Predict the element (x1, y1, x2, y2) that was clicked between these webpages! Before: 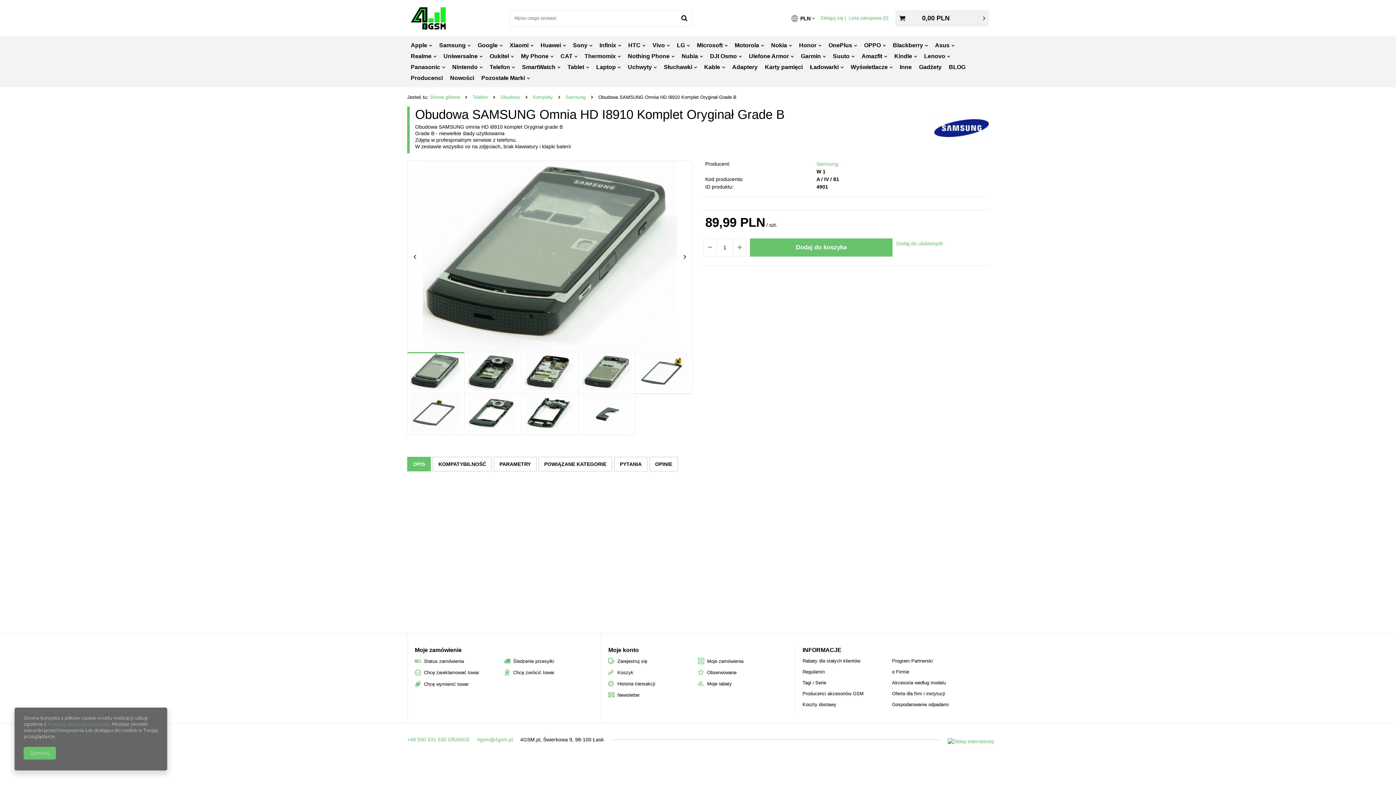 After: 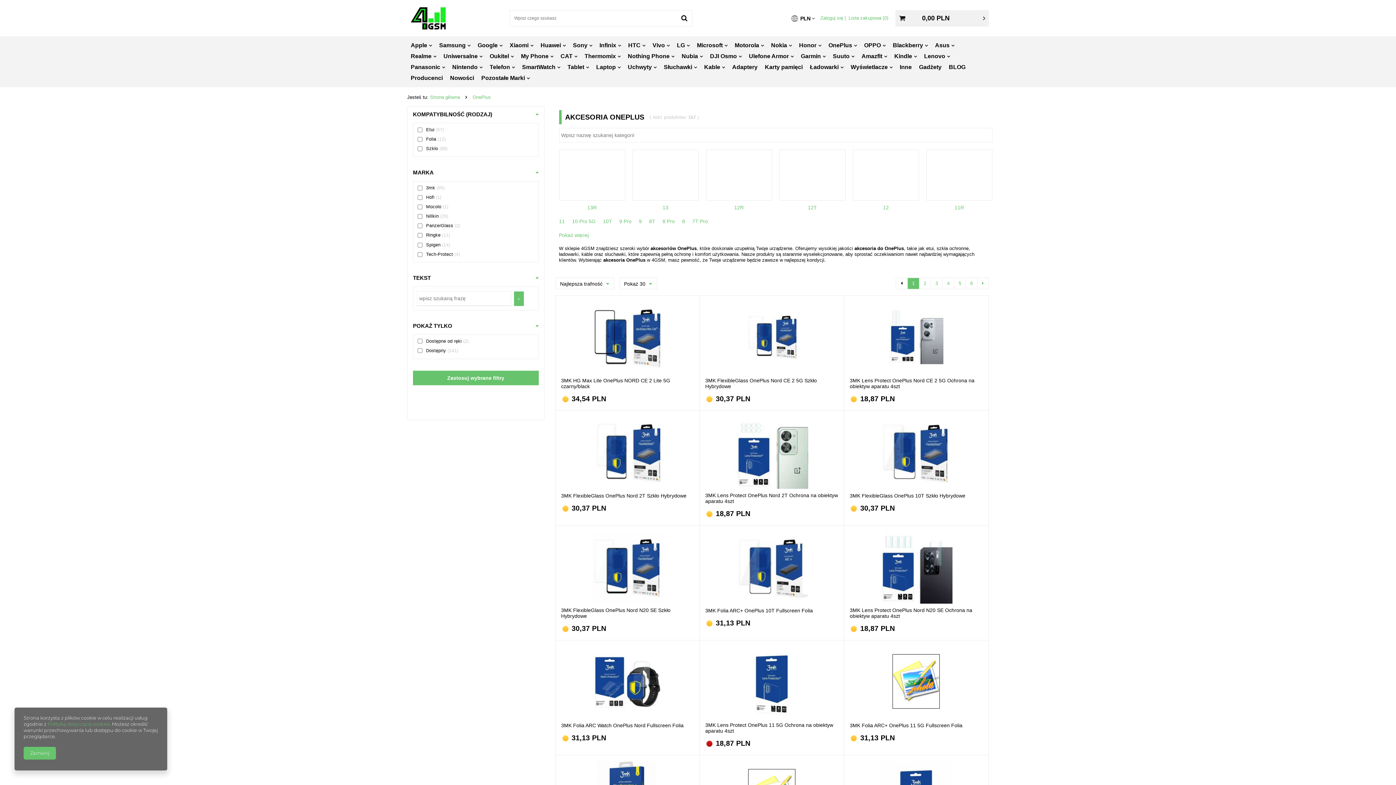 Action: label: OnePlus bbox: (825, 40, 860, 50)